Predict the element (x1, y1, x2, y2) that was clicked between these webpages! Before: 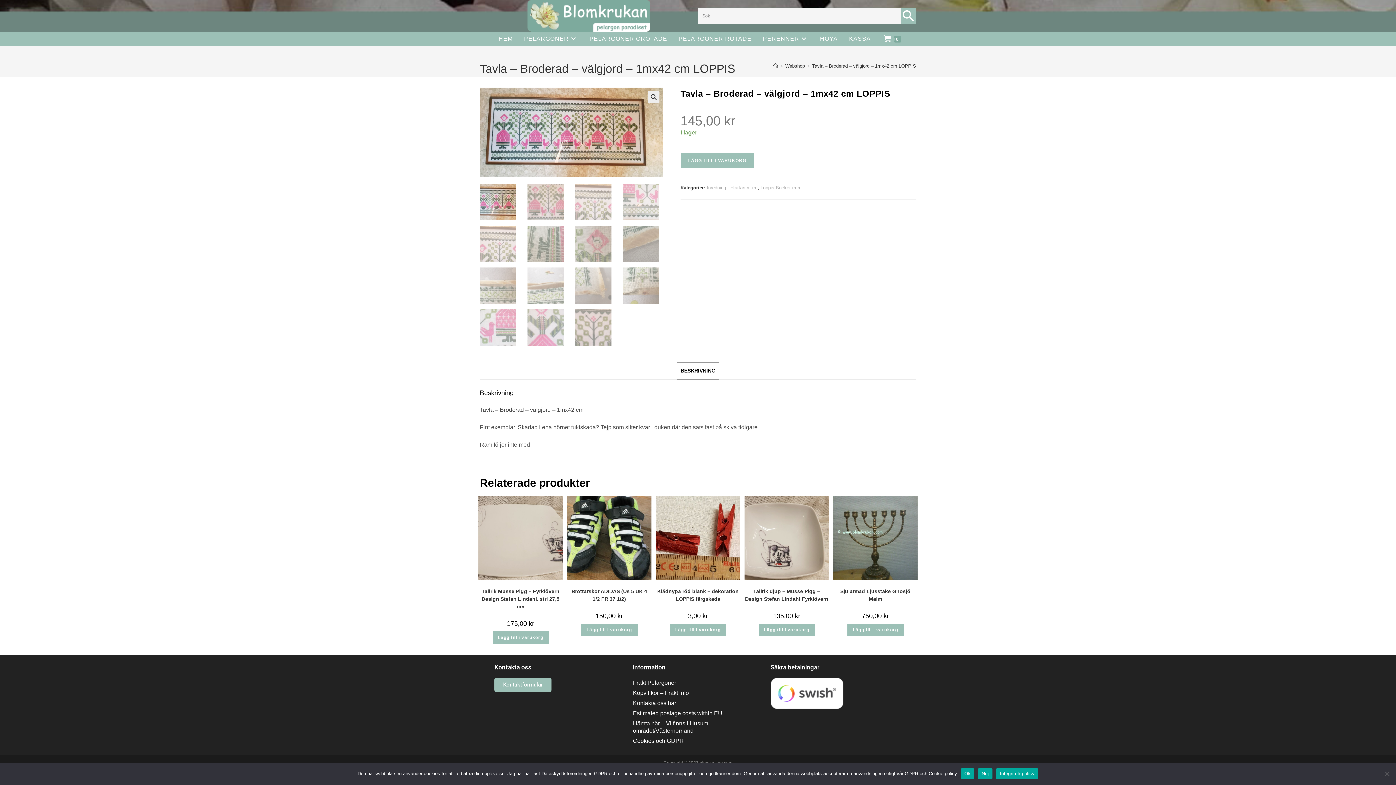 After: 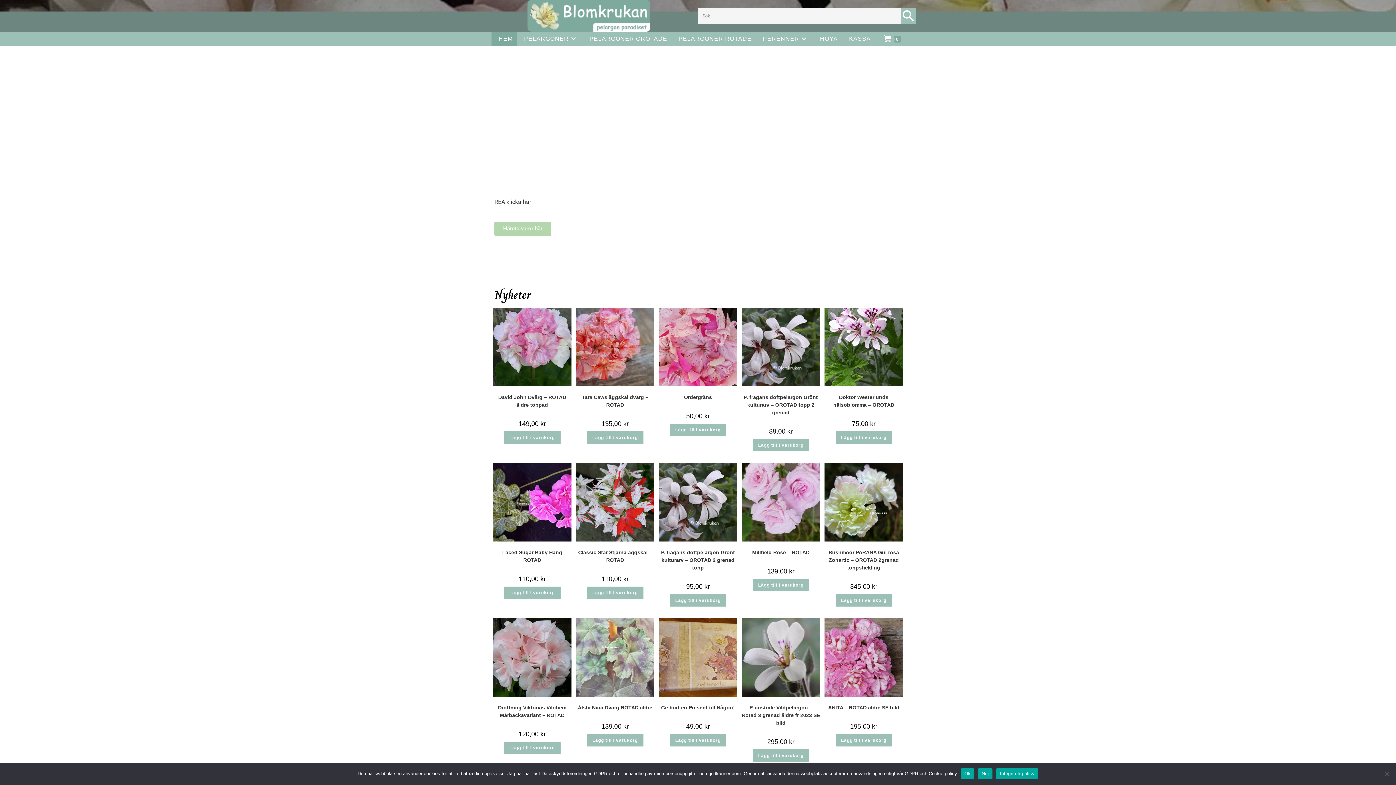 Action: label: Hem bbox: (773, 63, 778, 68)